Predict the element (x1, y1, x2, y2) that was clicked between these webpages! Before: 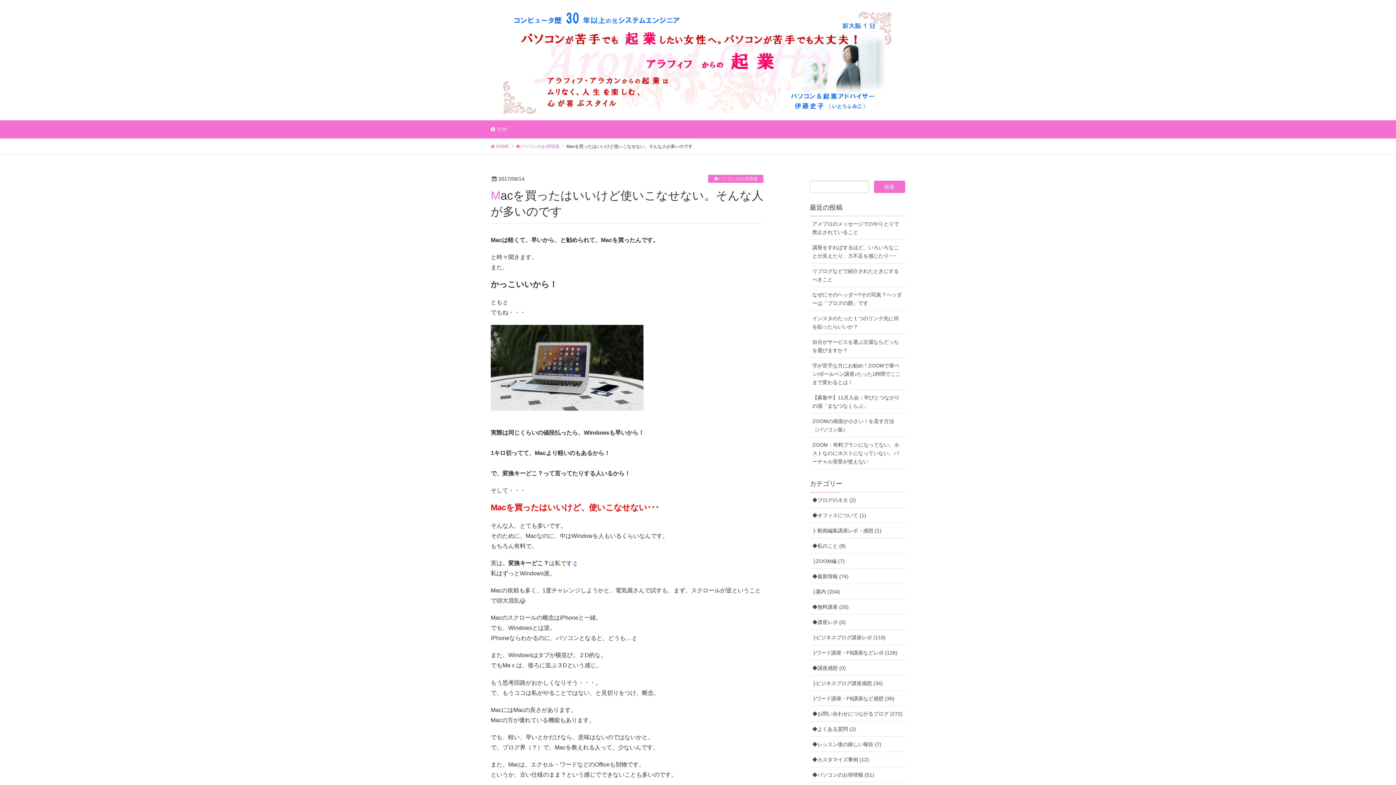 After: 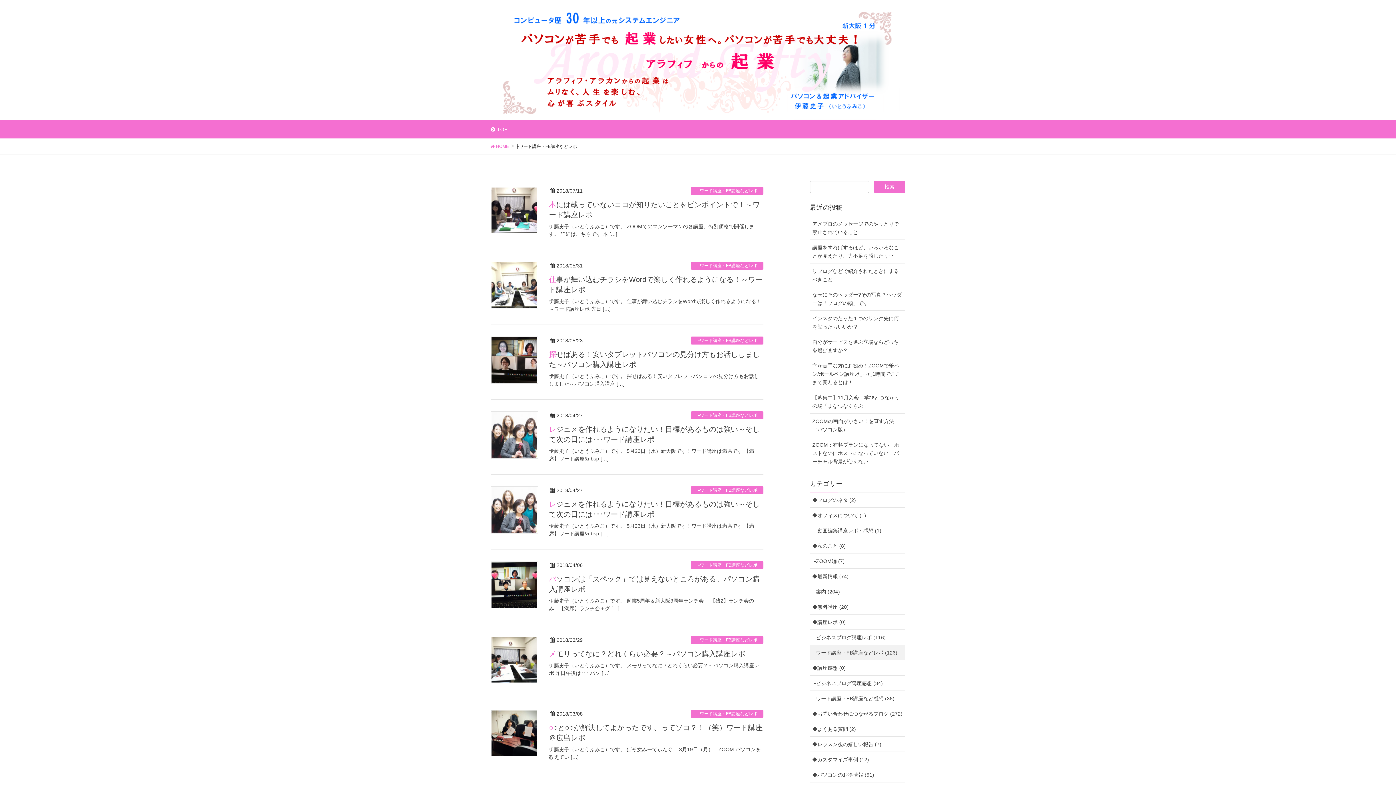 Action: bbox: (810, 645, 905, 660) label: ├ワード講座・FB講座などレポ (126)